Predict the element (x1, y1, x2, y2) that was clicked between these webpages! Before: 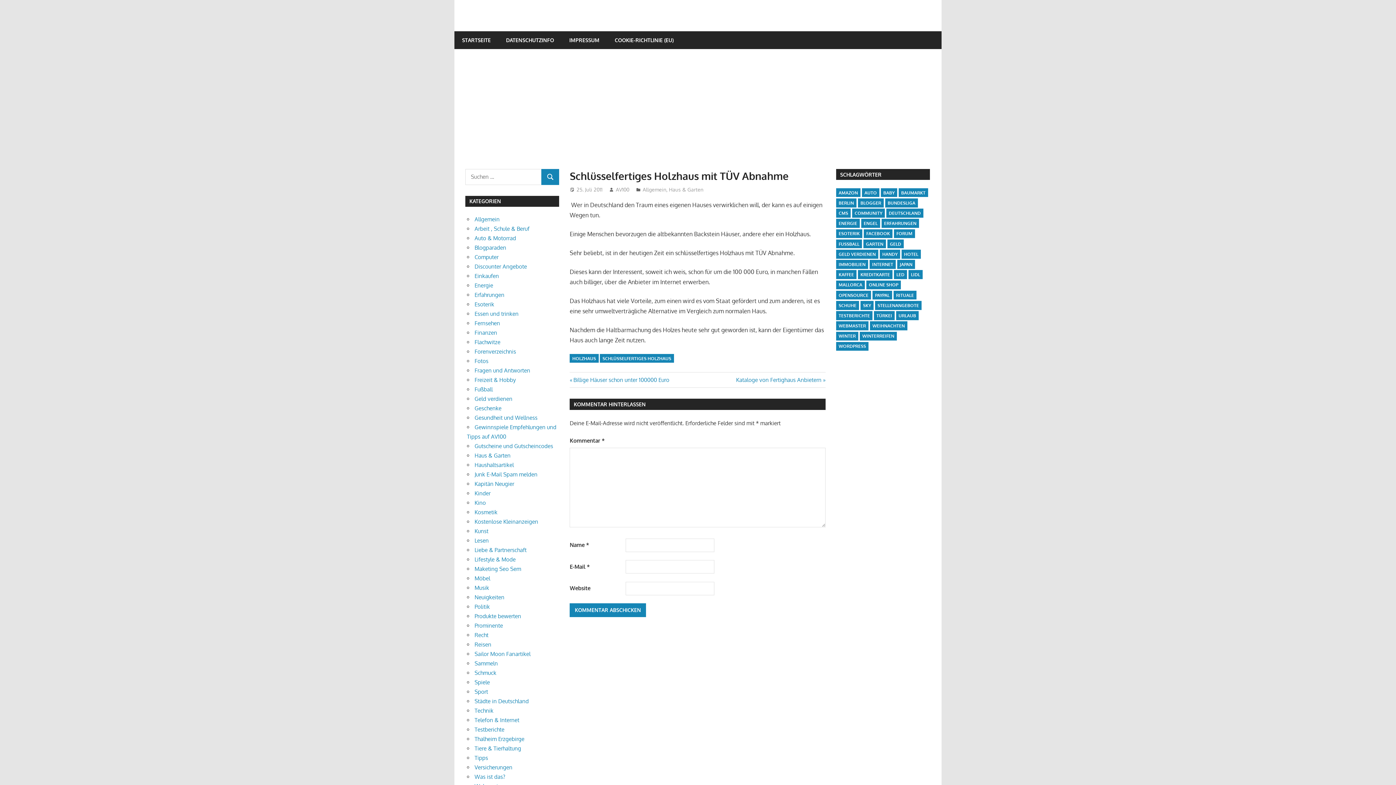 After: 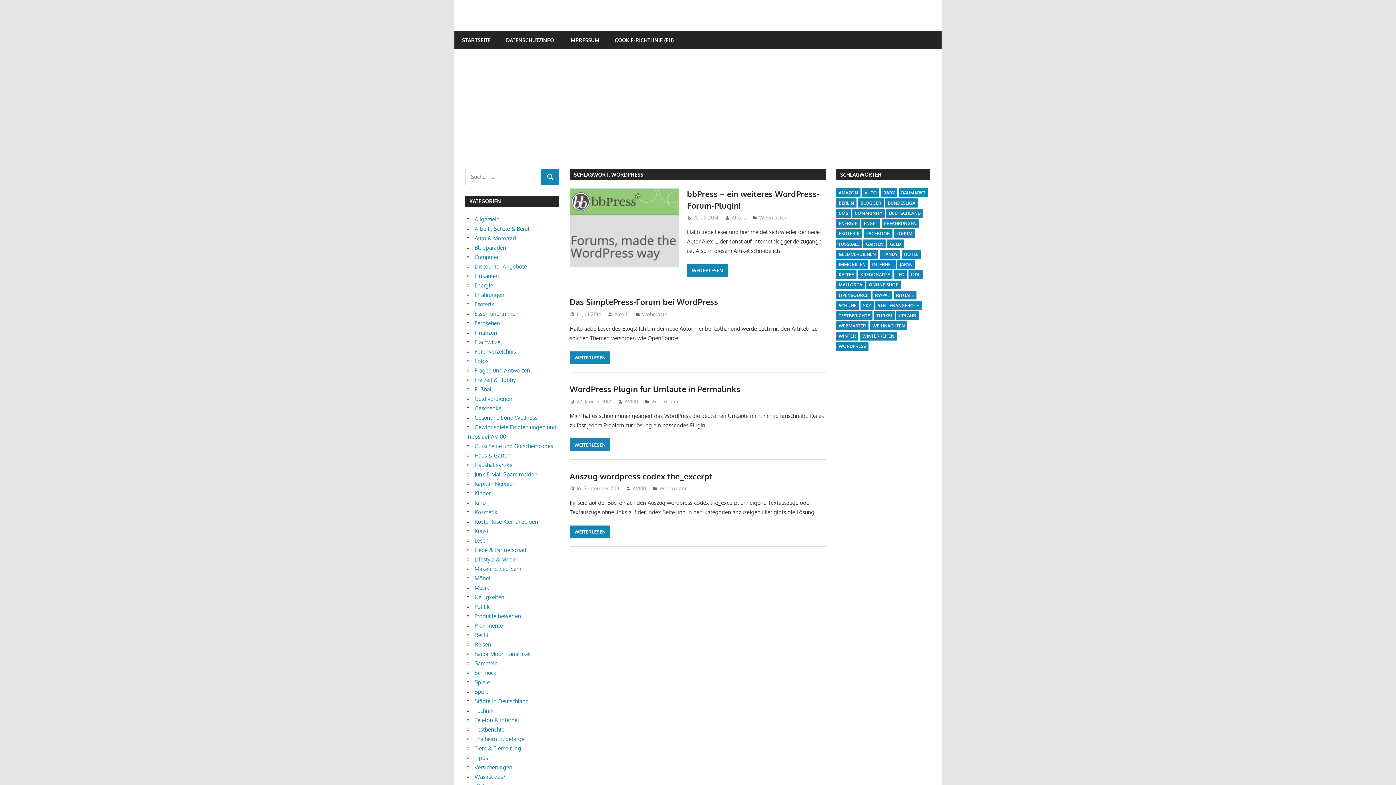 Action: bbox: (836, 342, 868, 351) label: wordpress (4 Einträge)